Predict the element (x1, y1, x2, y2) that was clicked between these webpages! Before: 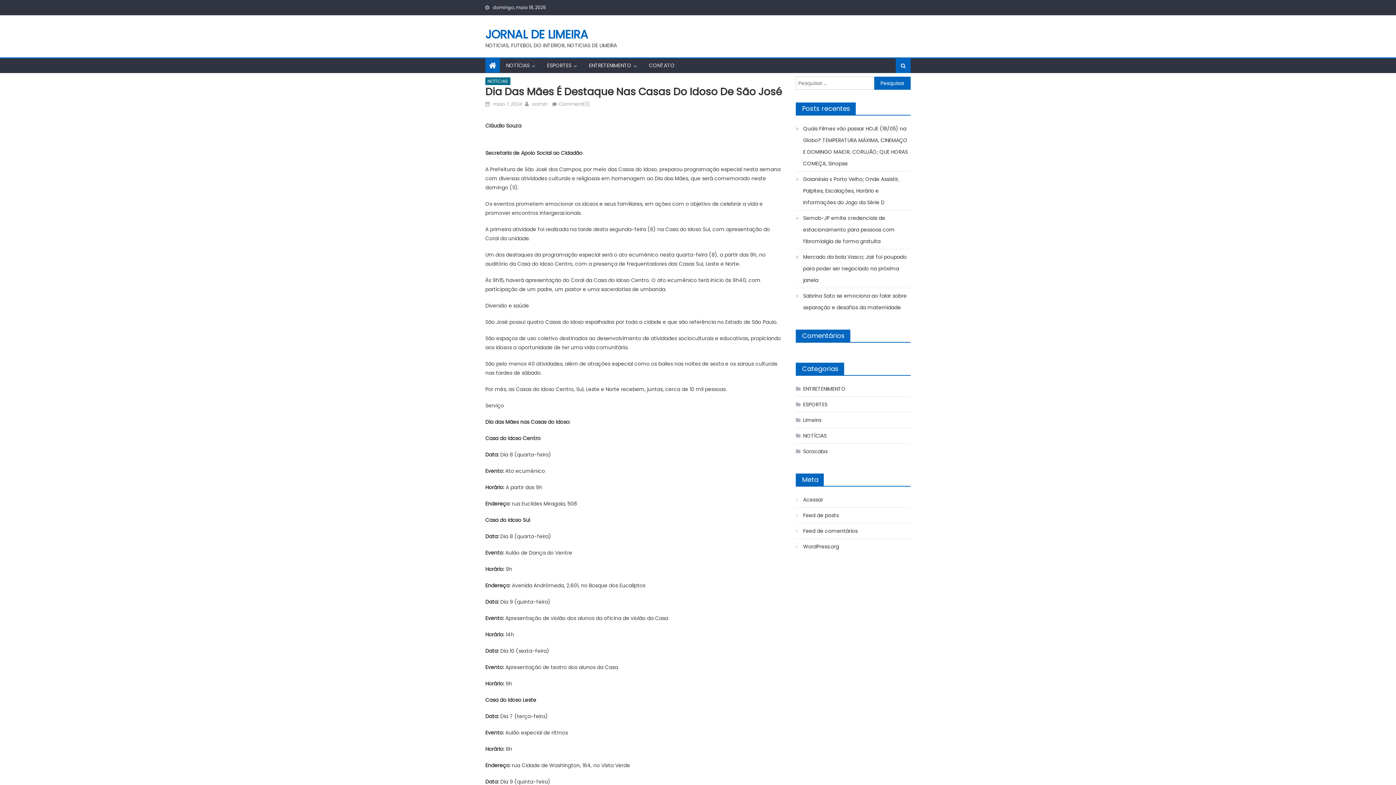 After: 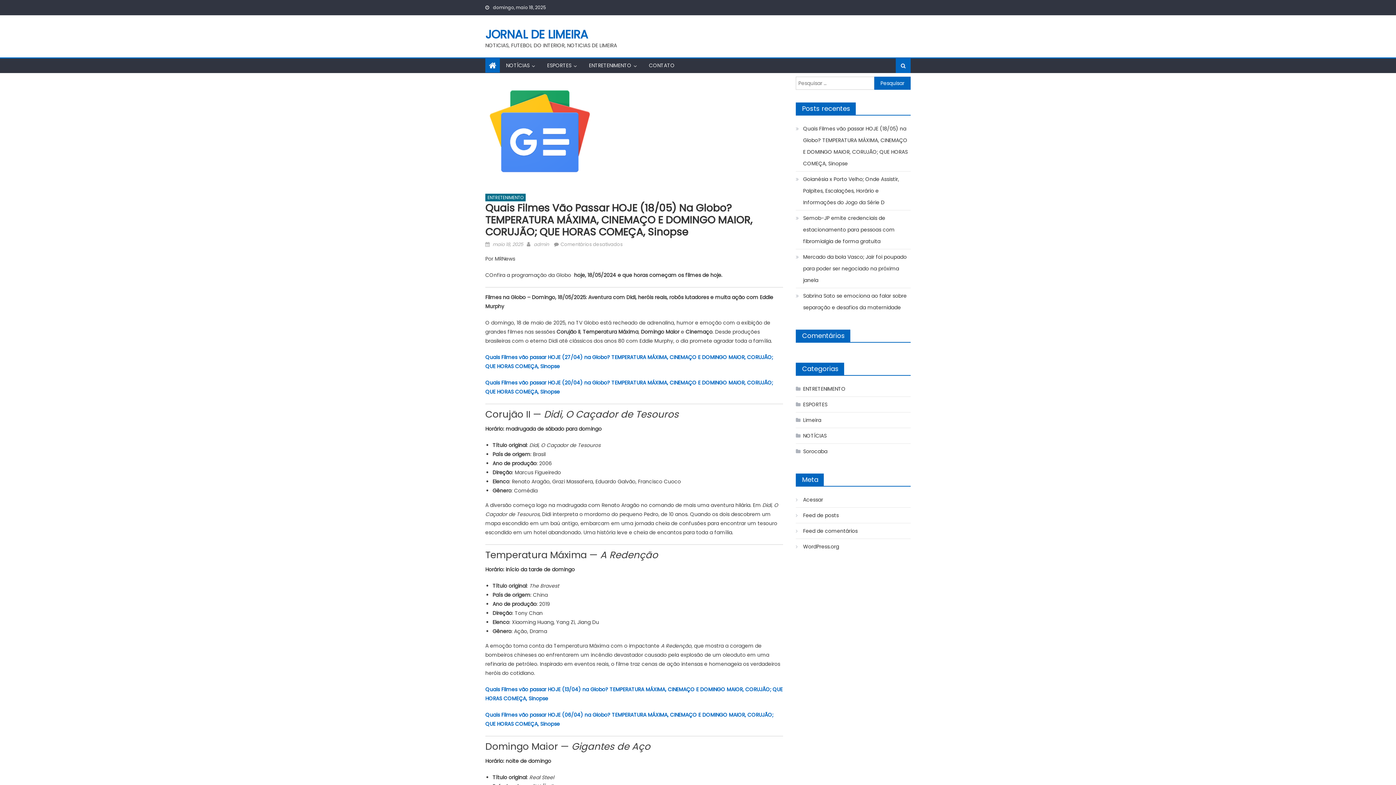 Action: label: Quais Filmes vão passar HOJE (18/05) na Globo? TEMPERATURA MÁXIMA, CINEMAÇO E DOMINGO MAIOR, CORUJÃO; QUE HORAS COMEÇA, Sinopse bbox: (796, 122, 910, 169)